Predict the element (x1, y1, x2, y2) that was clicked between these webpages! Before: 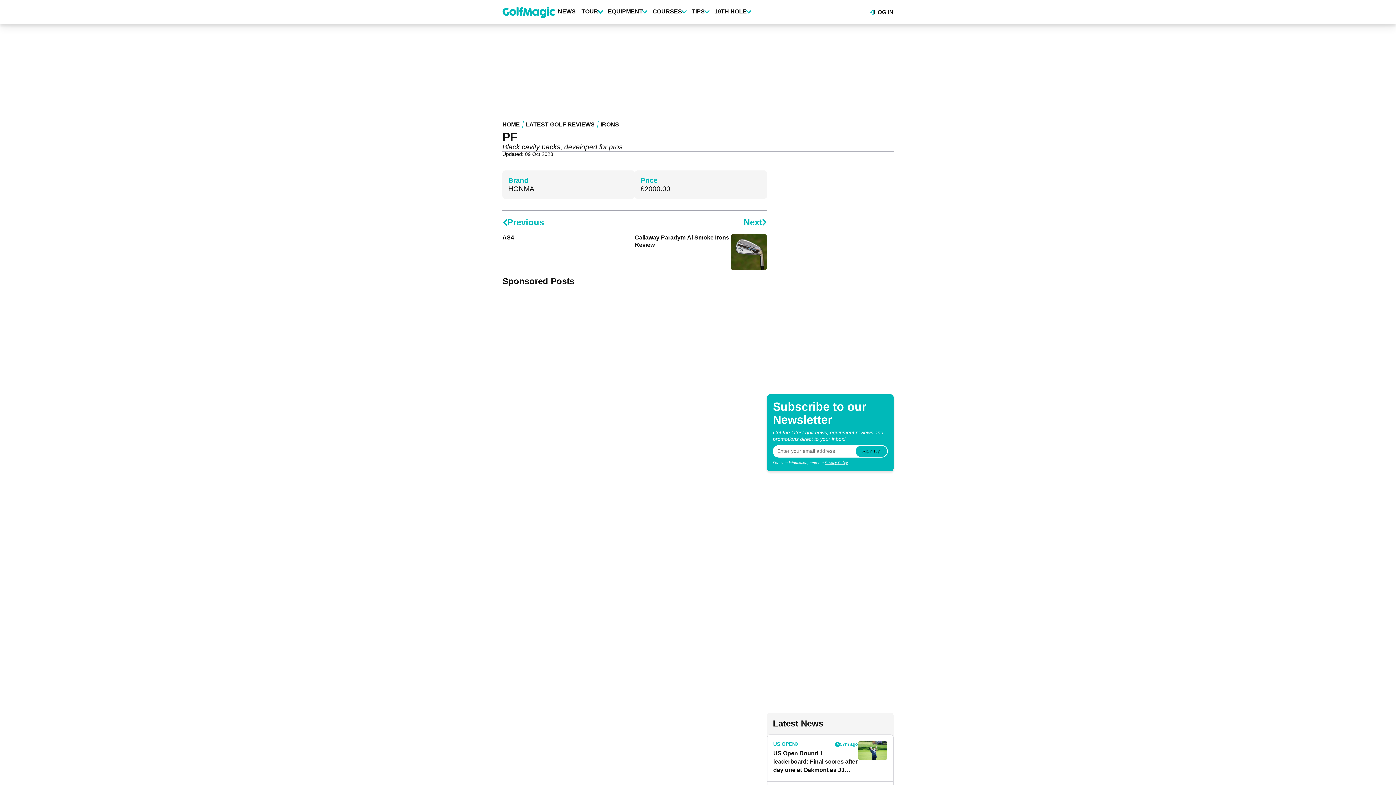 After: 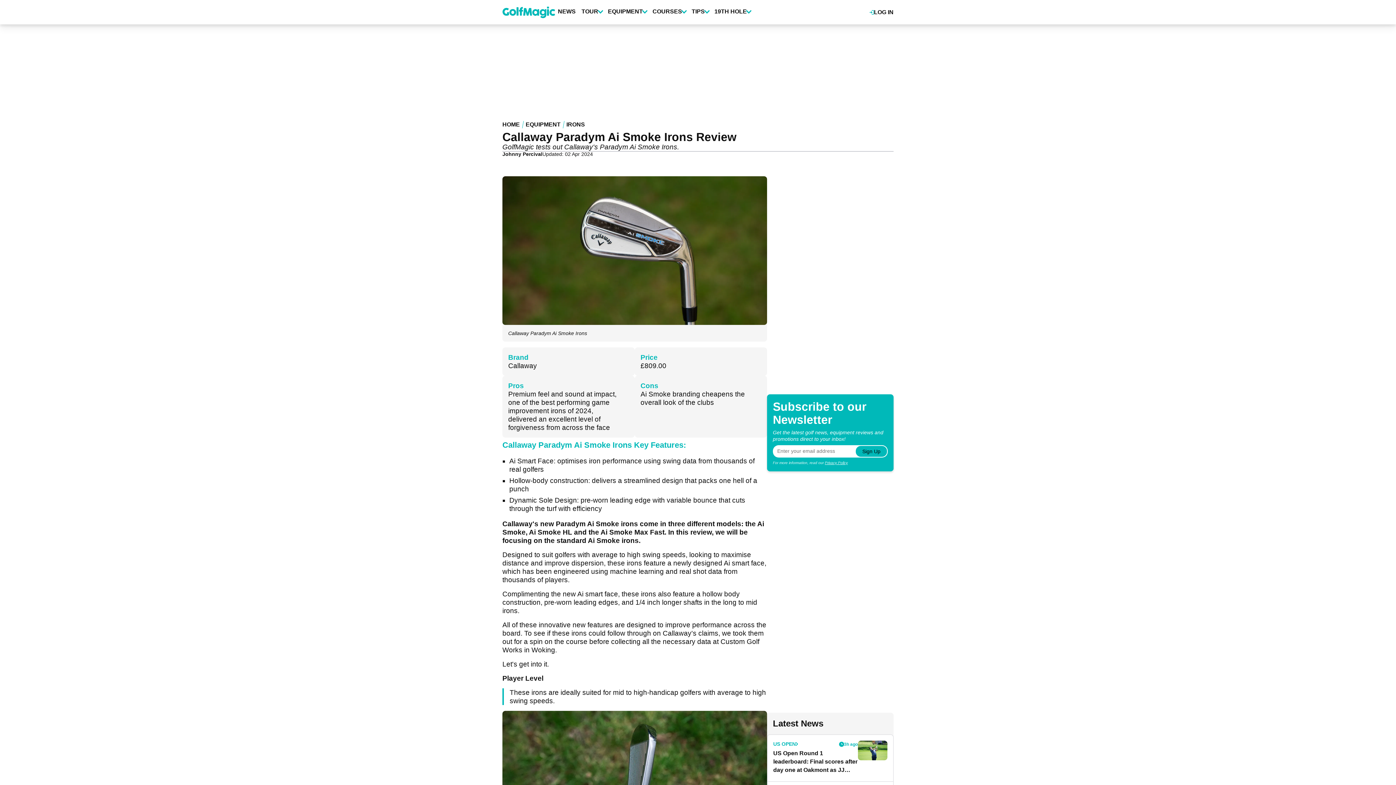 Action: bbox: (634, 216, 767, 270) label: Next
Callaway Paradym Ai Smoke Irons Review